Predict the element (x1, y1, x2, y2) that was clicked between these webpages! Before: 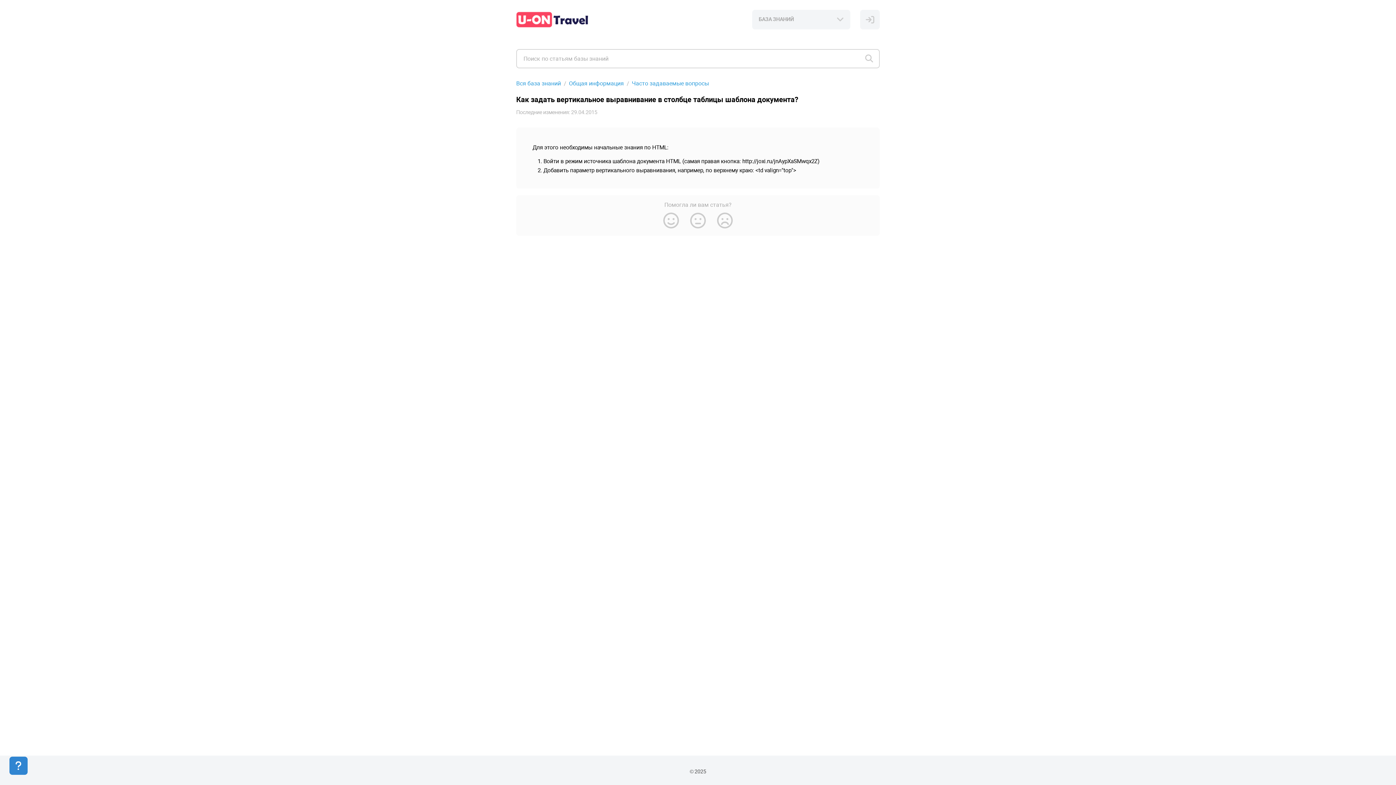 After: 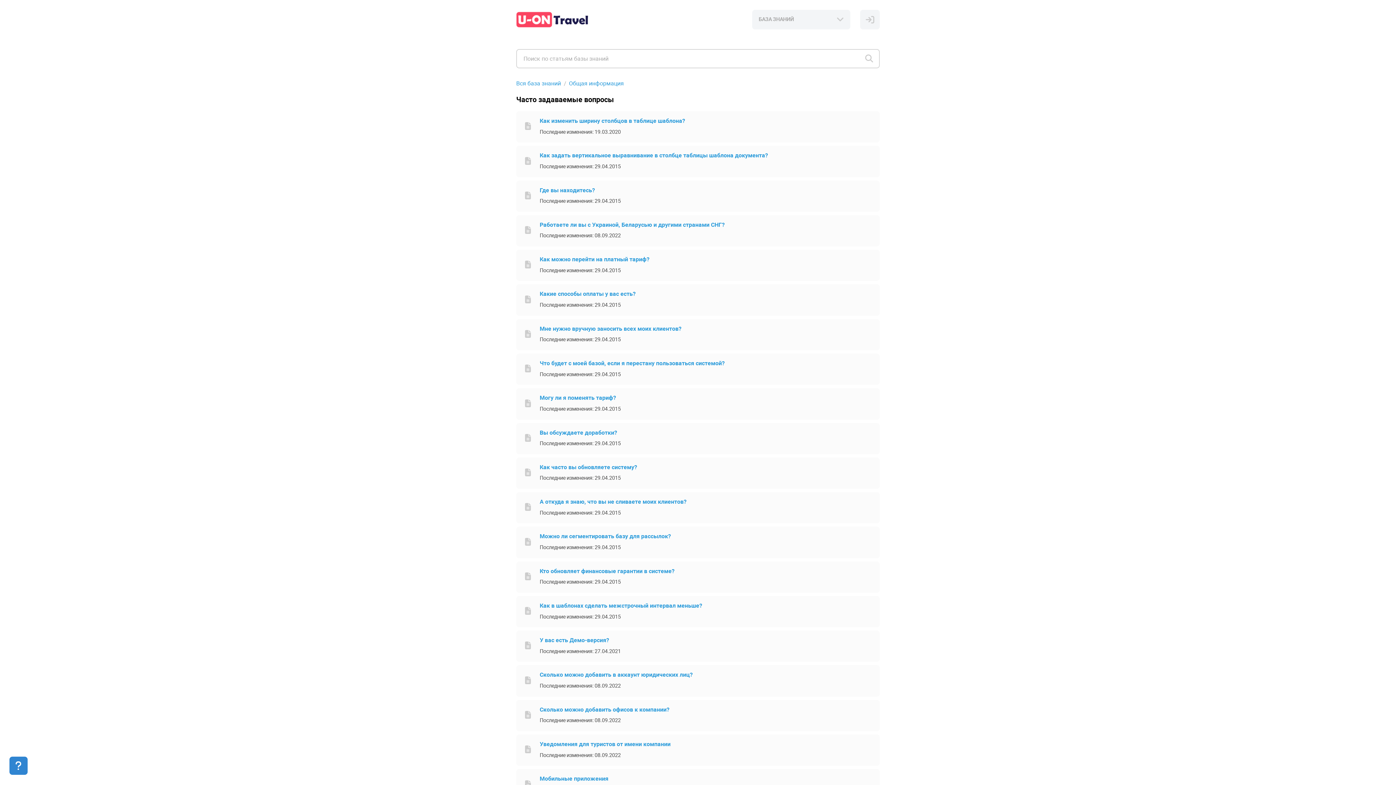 Action: label: Часто задаваемые вопросы bbox: (632, 79, 709, 86)